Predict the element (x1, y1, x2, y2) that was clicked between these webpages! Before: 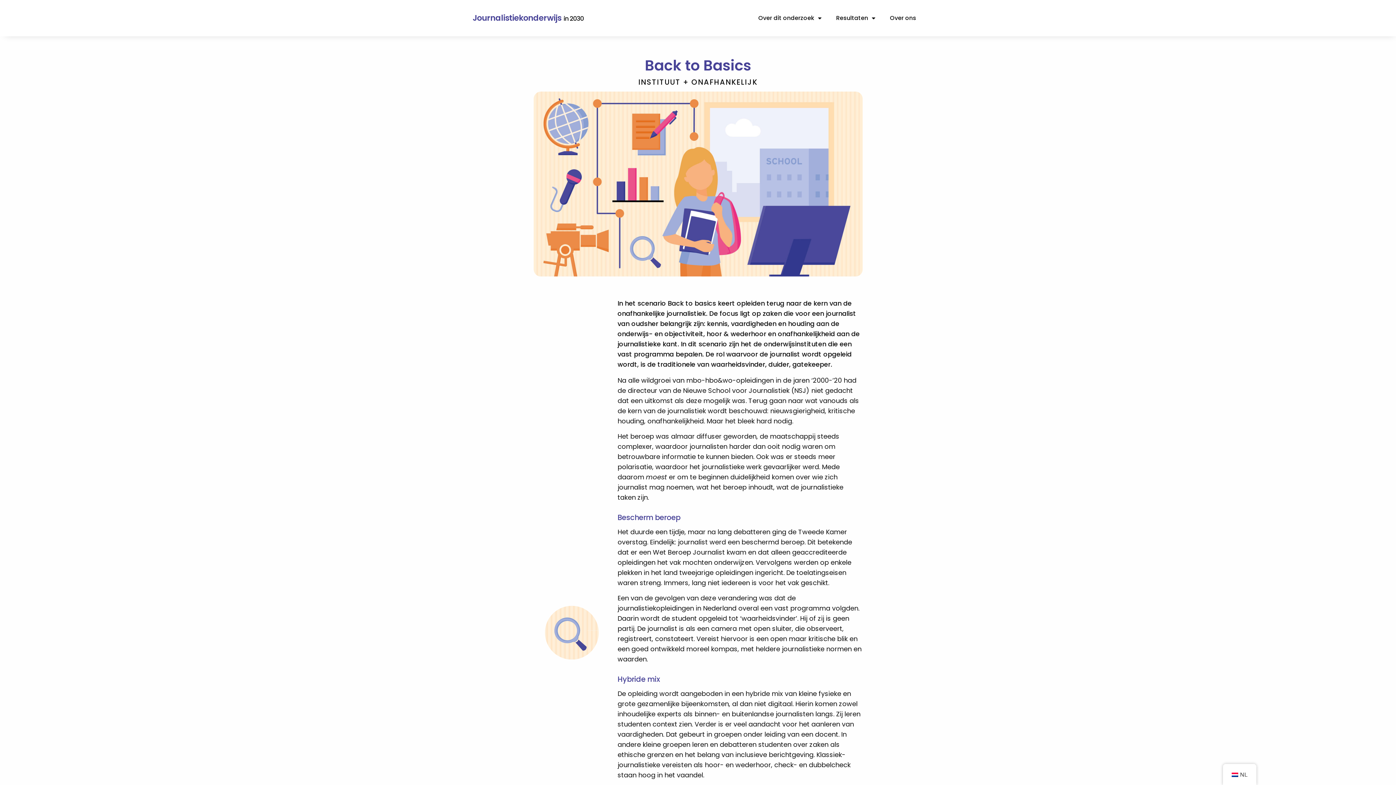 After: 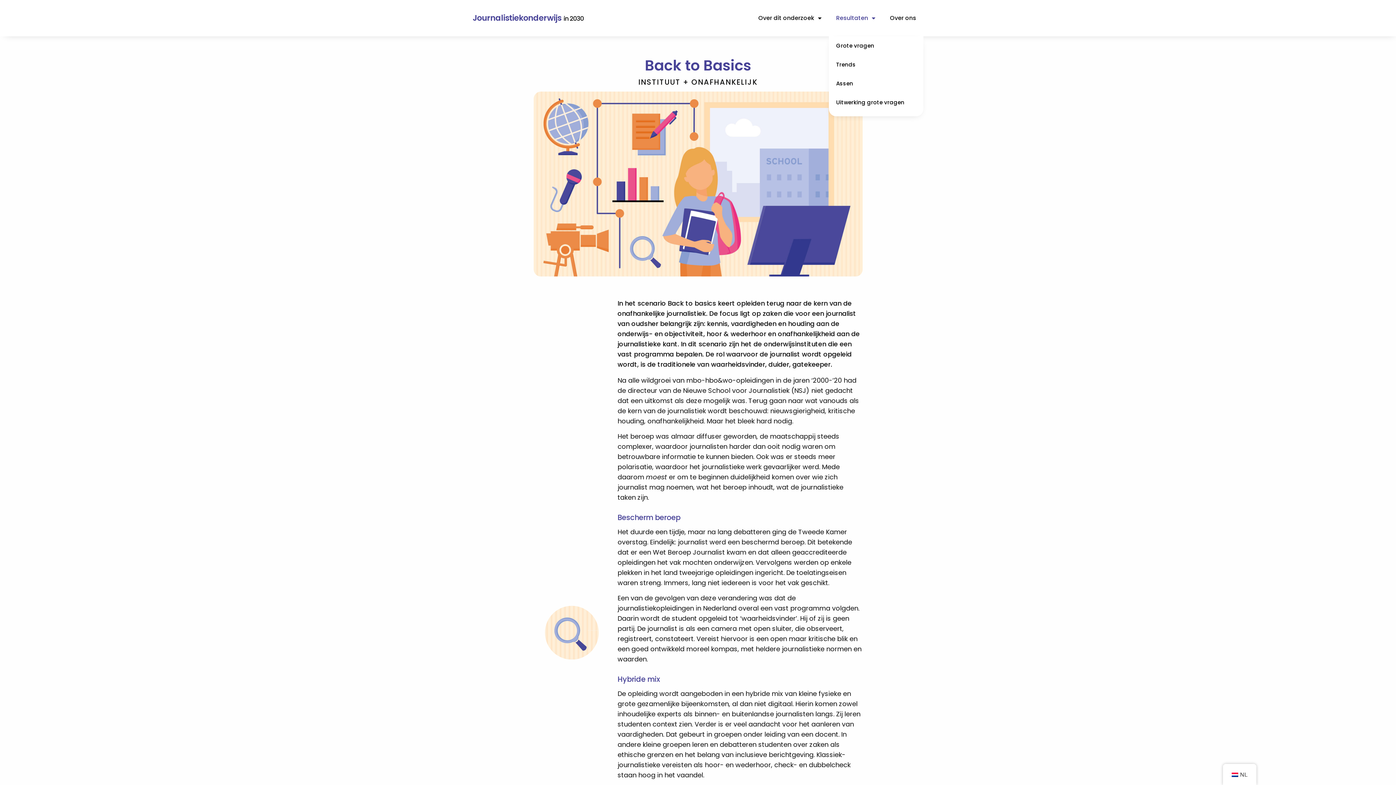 Action: label: Resultaten bbox: (829, 0, 882, 36)